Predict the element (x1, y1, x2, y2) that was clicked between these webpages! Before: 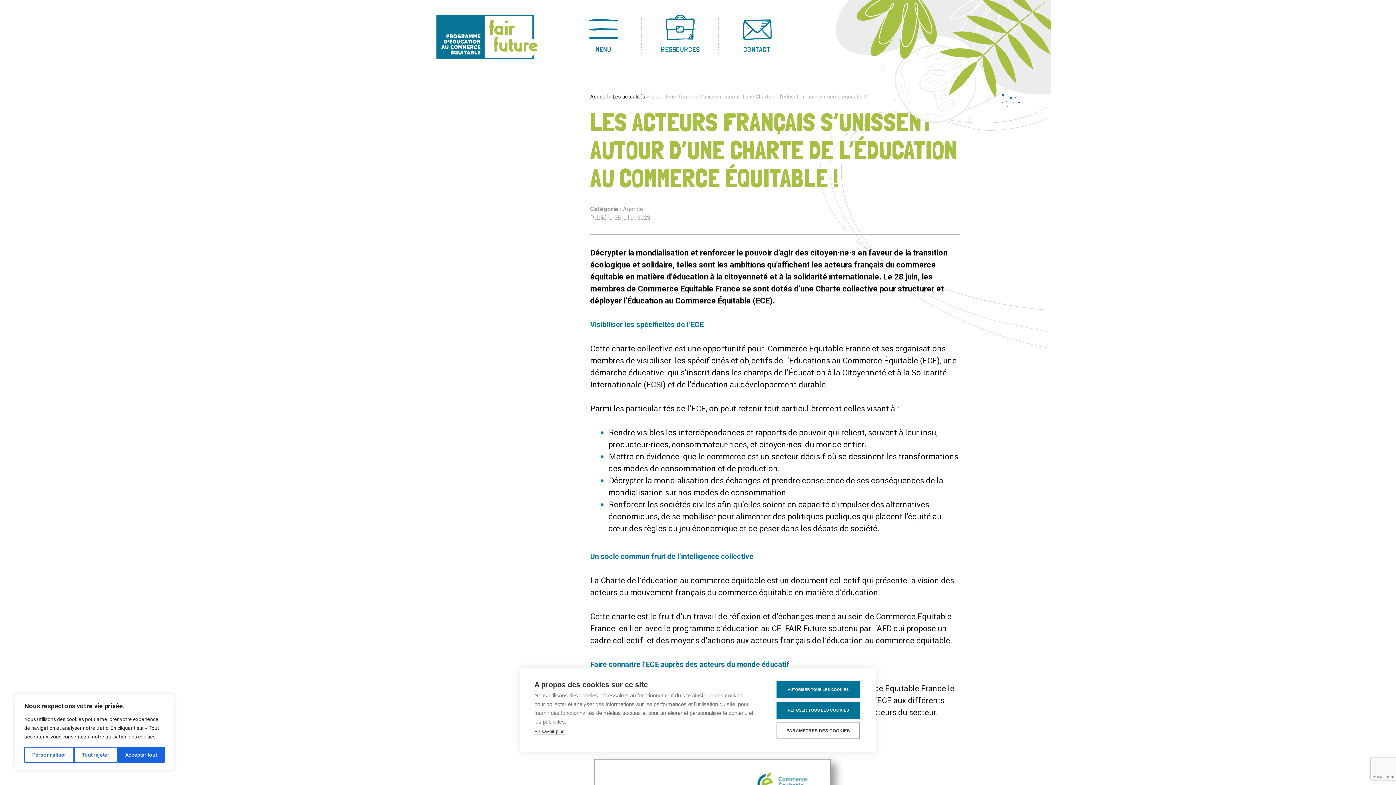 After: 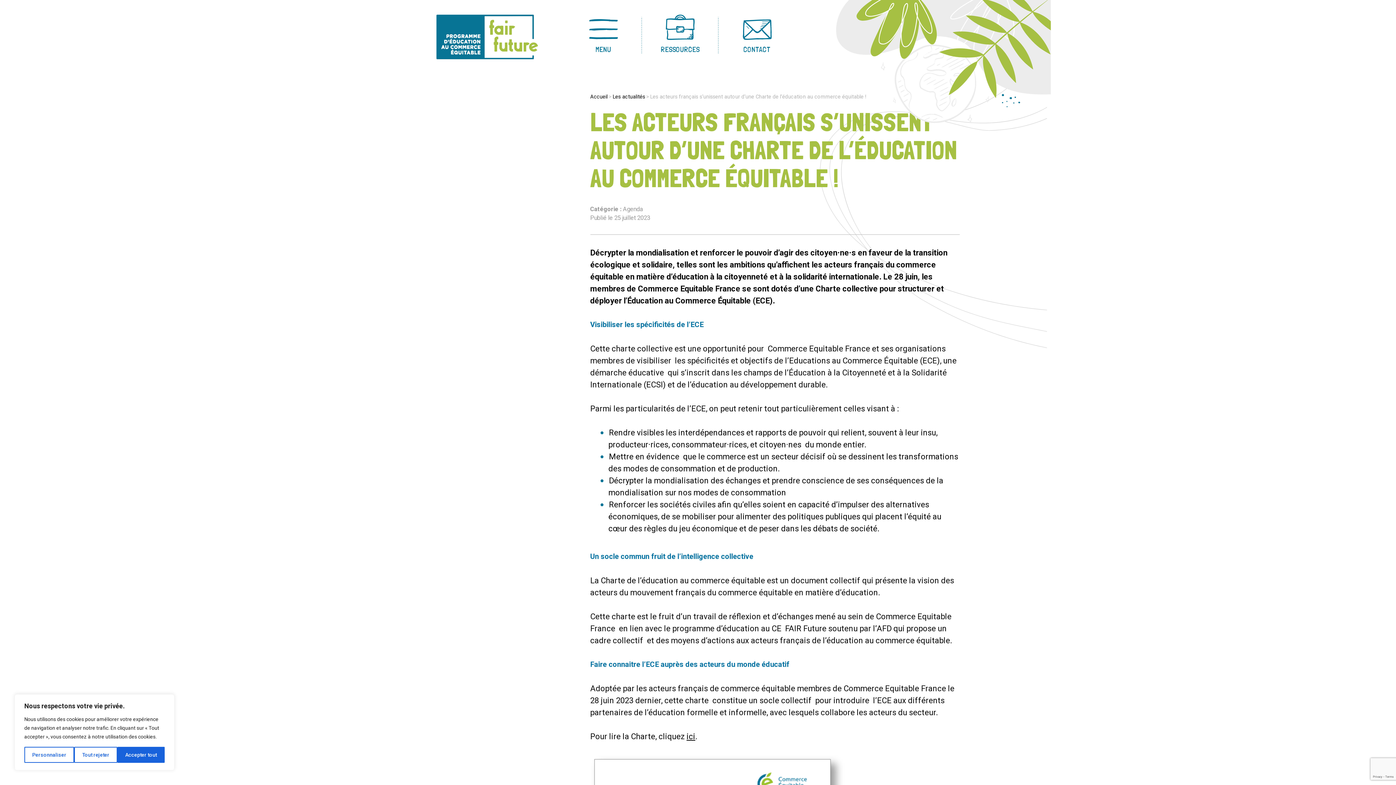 Action: label: REFUSER TOUS LES COOKIES bbox: (776, 702, 860, 719)